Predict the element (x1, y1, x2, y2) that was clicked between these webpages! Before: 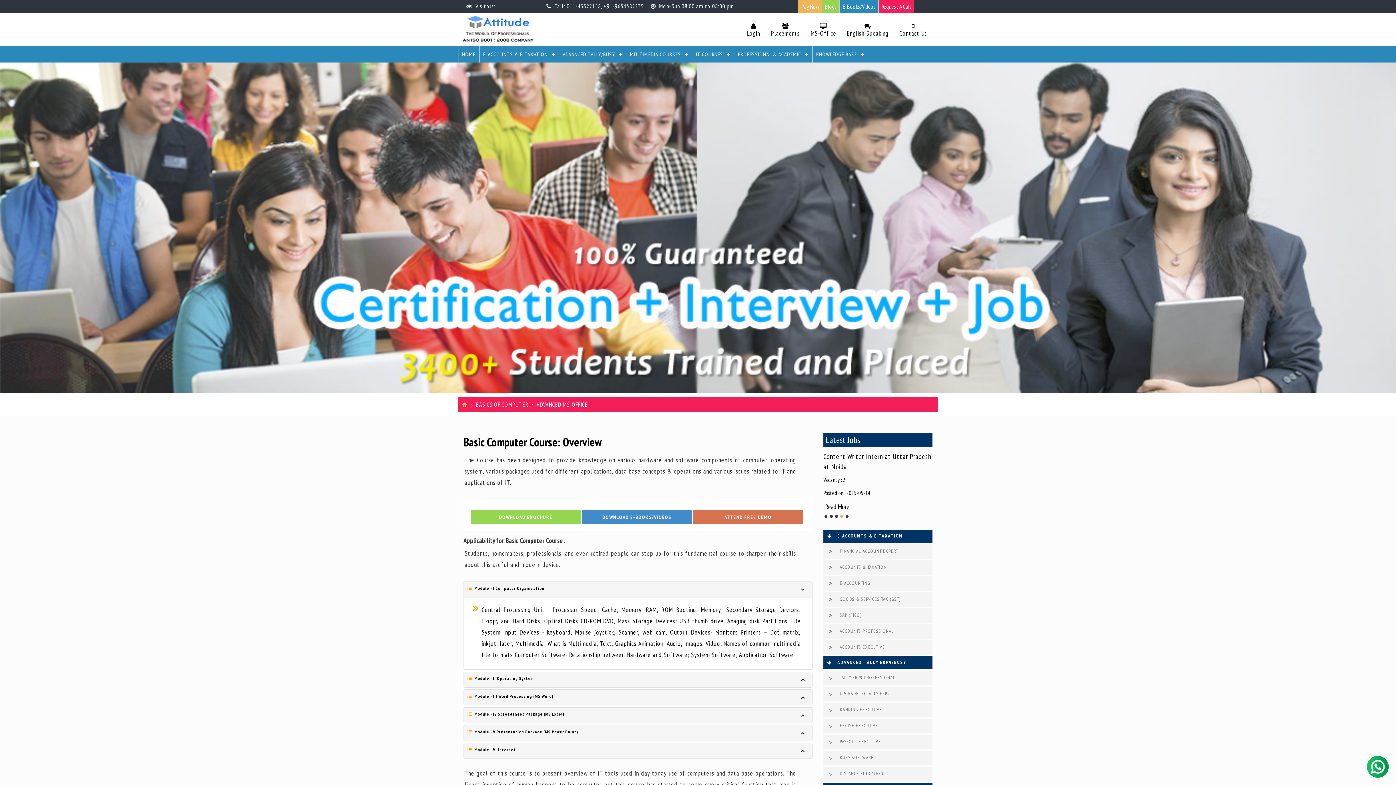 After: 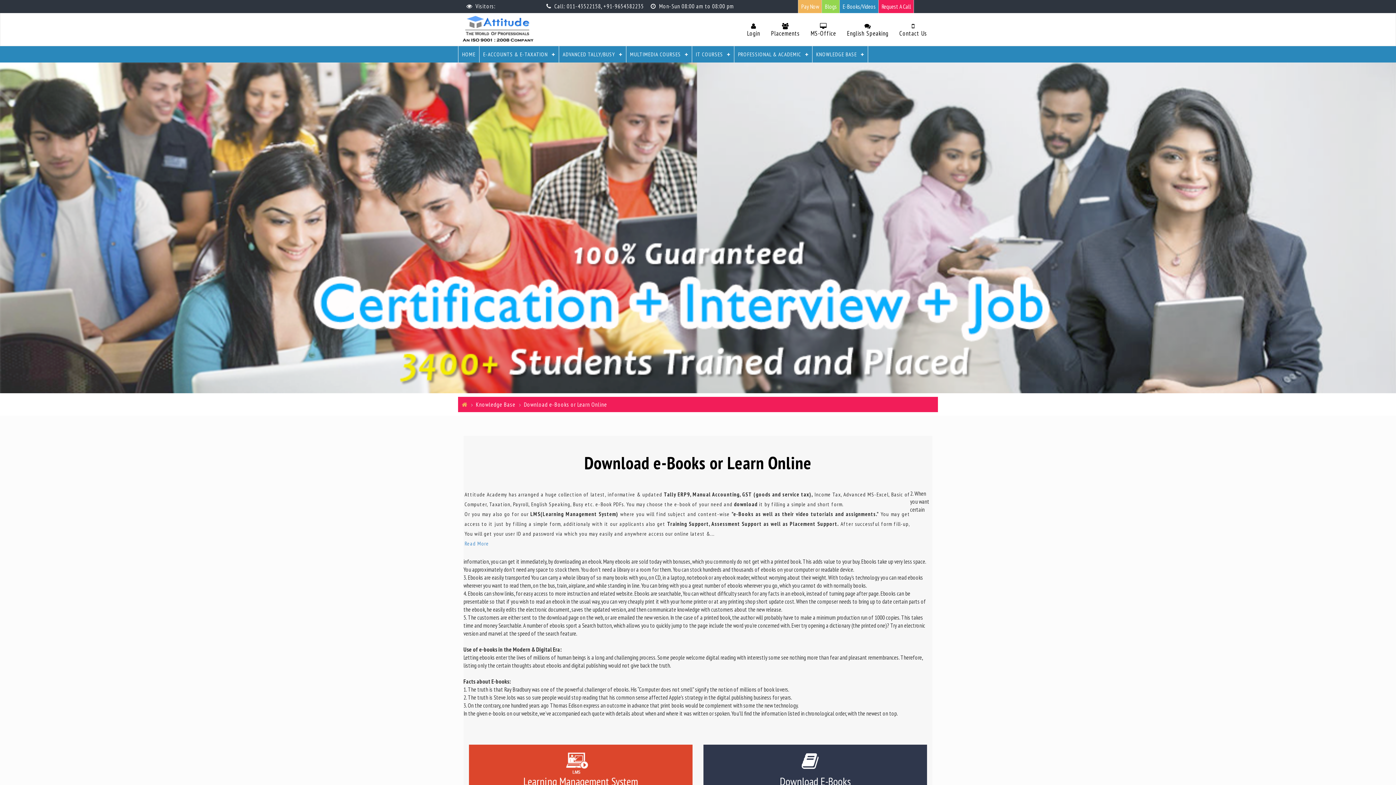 Action: label: E-Books/Videos bbox: (842, 2, 876, 10)